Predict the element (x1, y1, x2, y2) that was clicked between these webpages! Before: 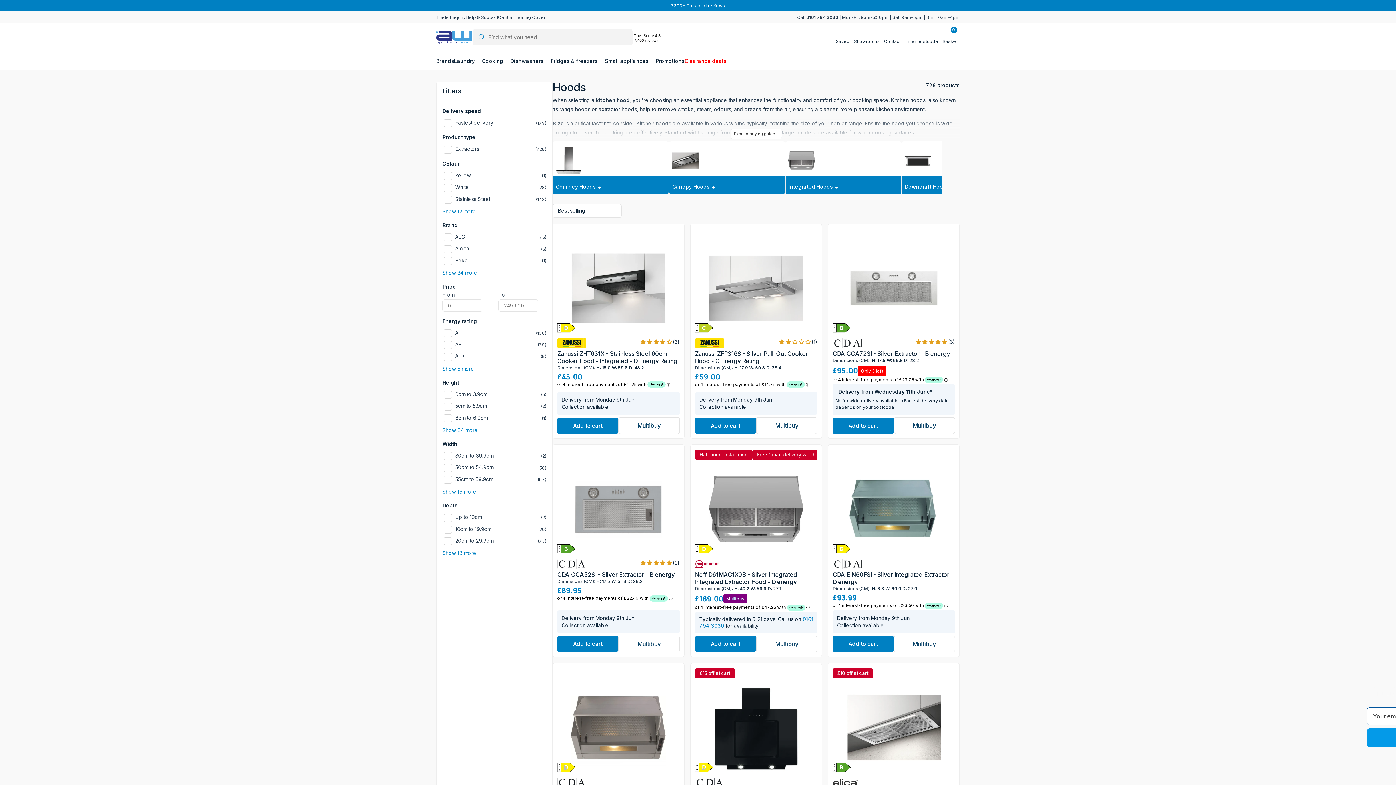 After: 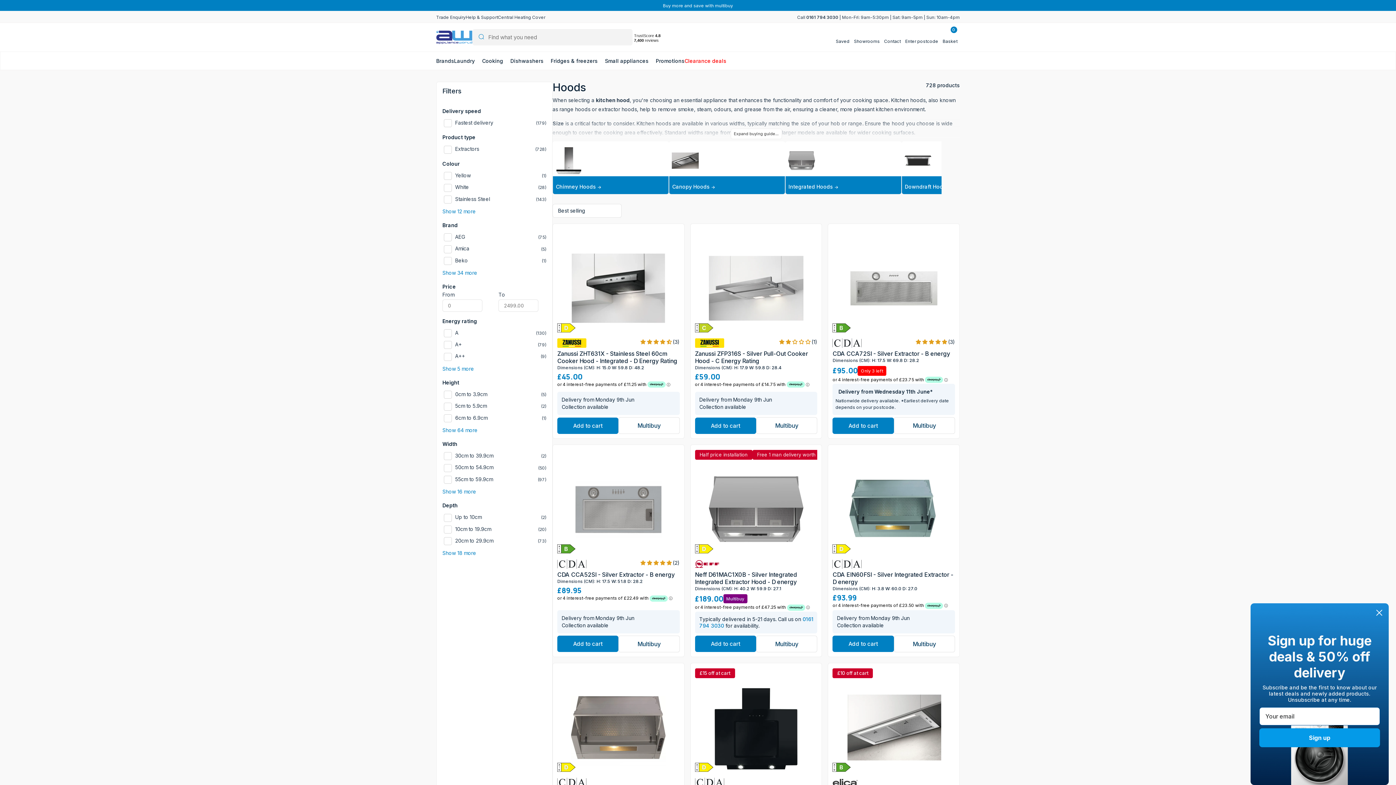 Action: label: 4.67 stars bbox: (640, 339, 672, 345)